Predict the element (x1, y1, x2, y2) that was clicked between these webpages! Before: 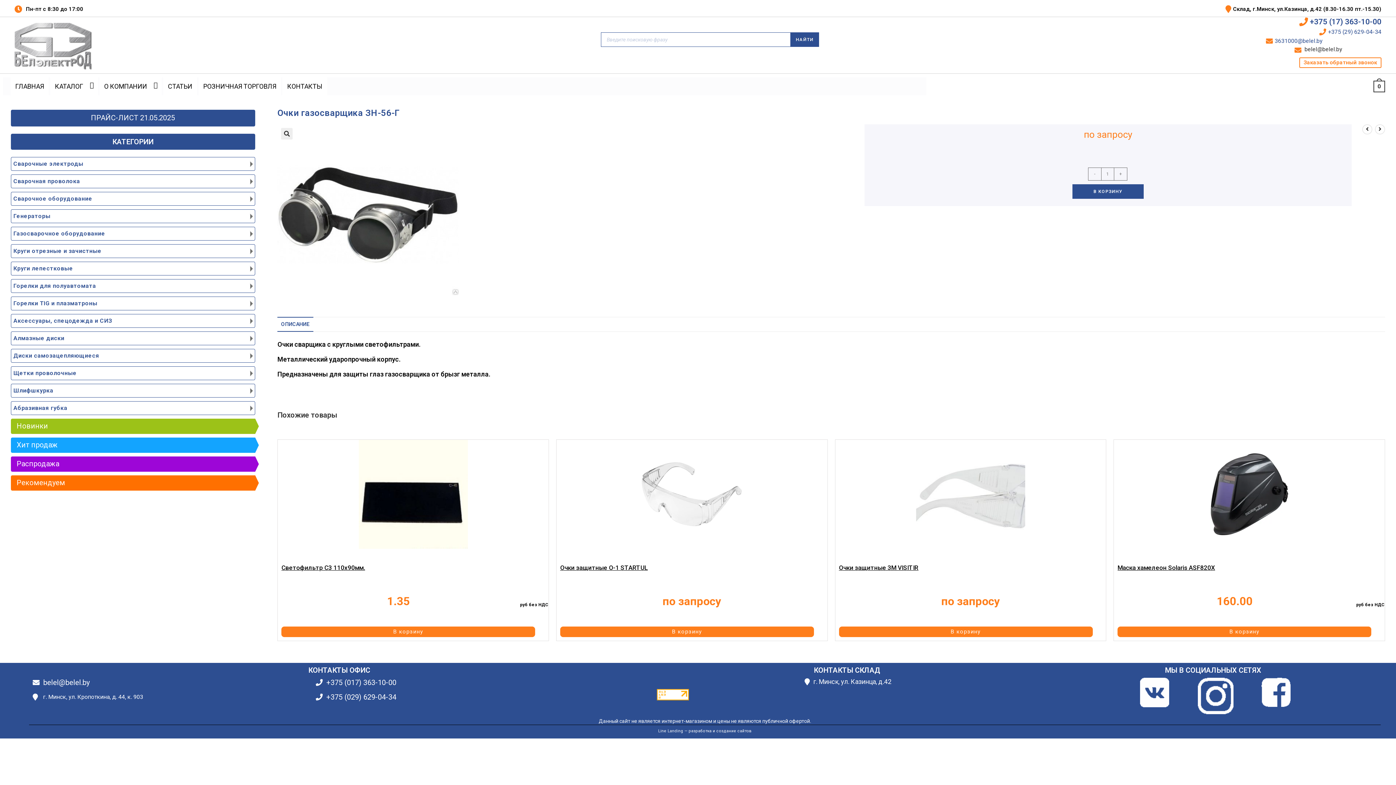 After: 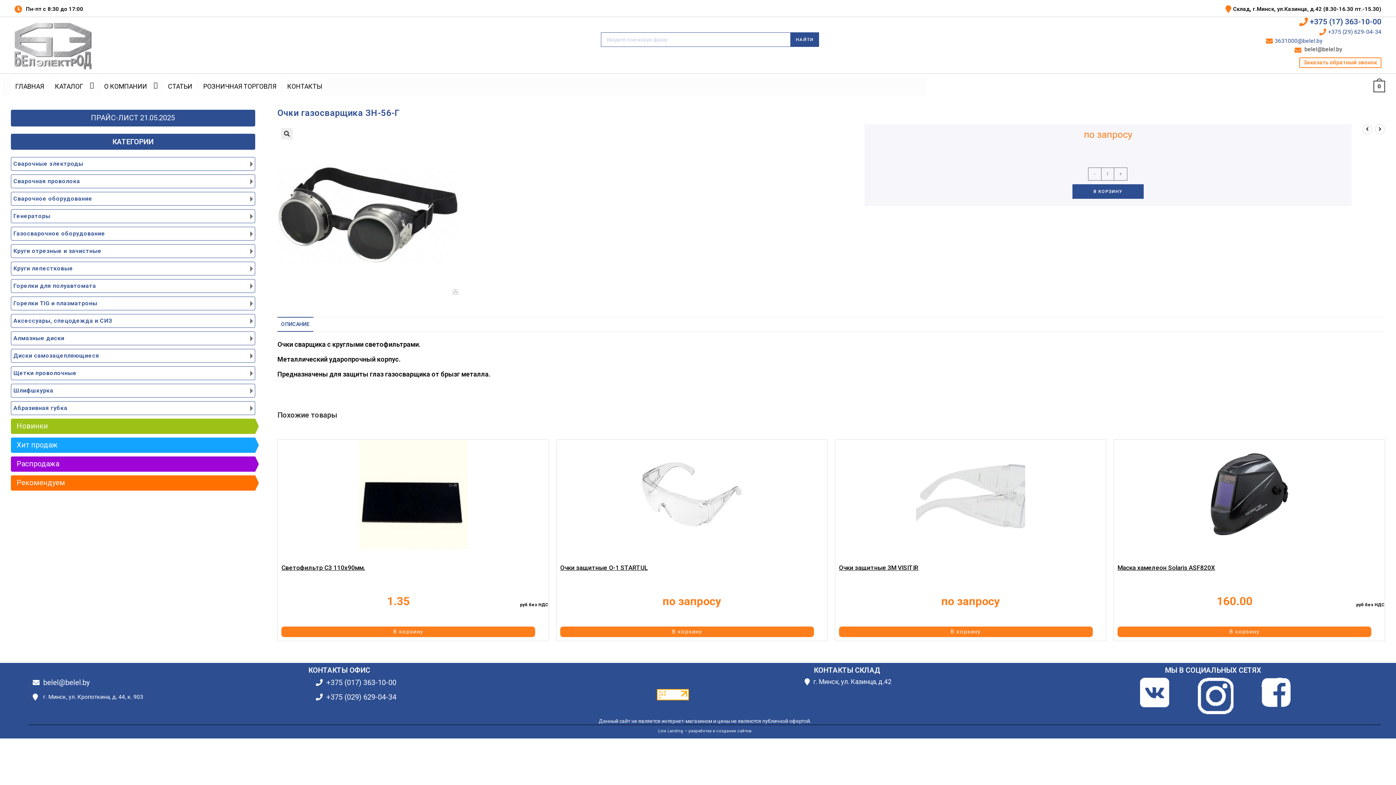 Action: bbox: (326, 693, 396, 701) label: +375 (029) 629-04-34